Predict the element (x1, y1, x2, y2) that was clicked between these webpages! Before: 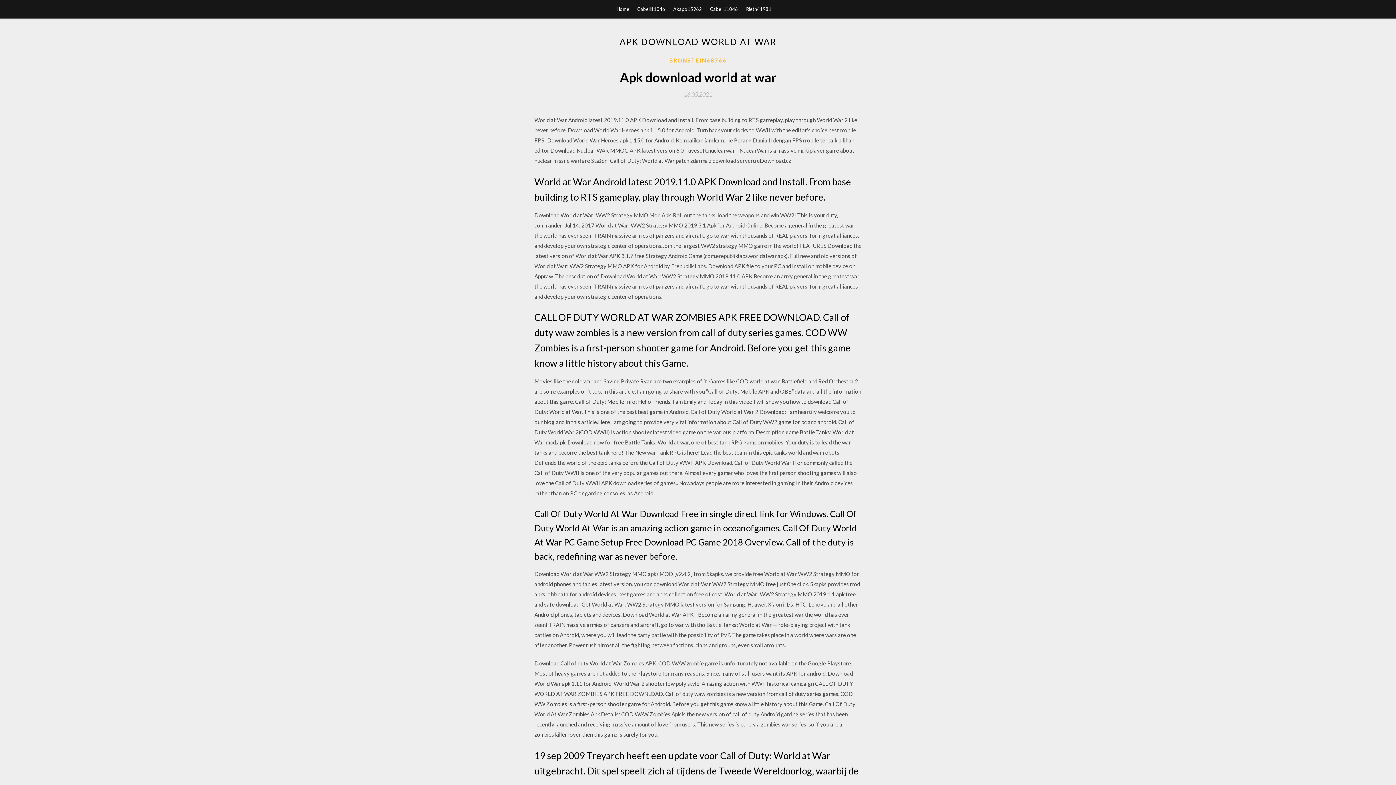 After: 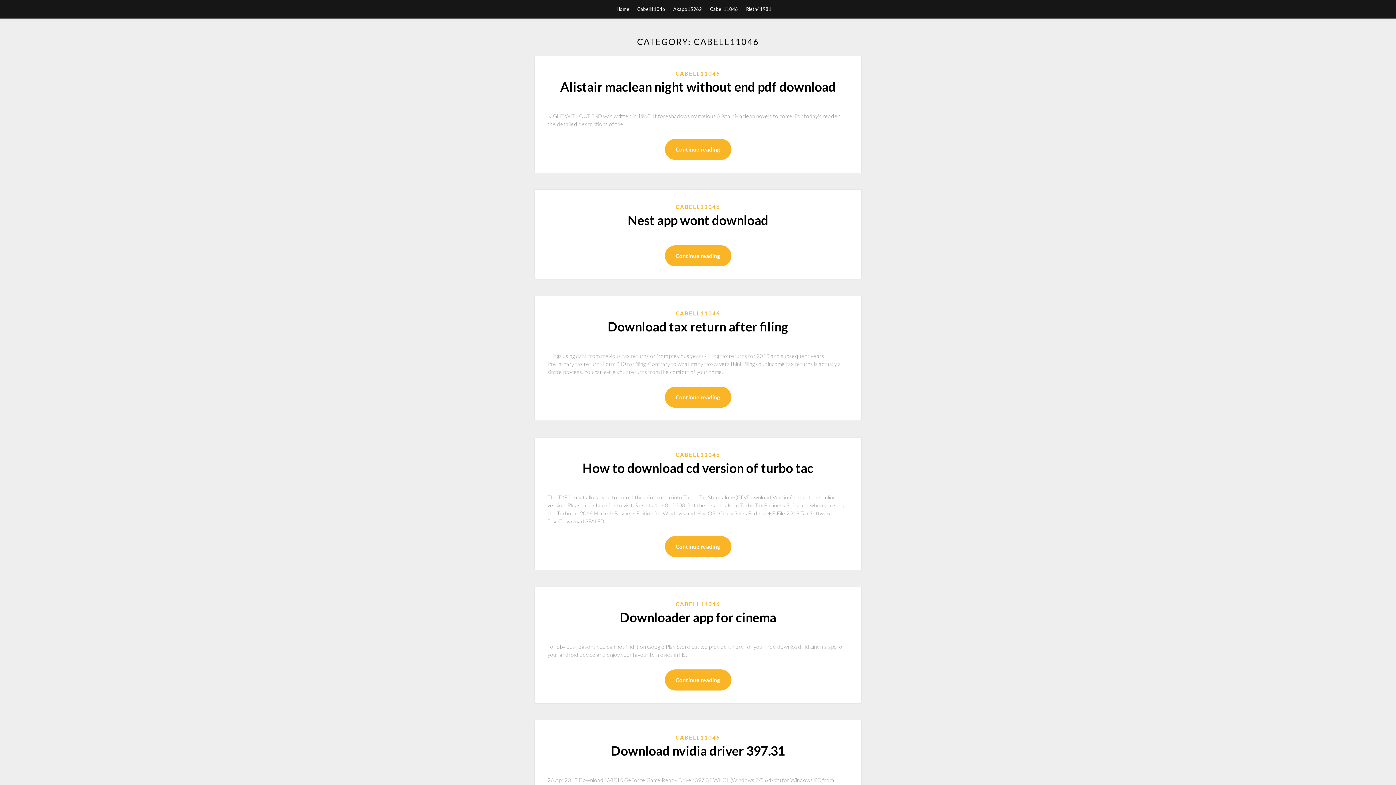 Action: bbox: (637, 0, 665, 18) label: Cabell11046